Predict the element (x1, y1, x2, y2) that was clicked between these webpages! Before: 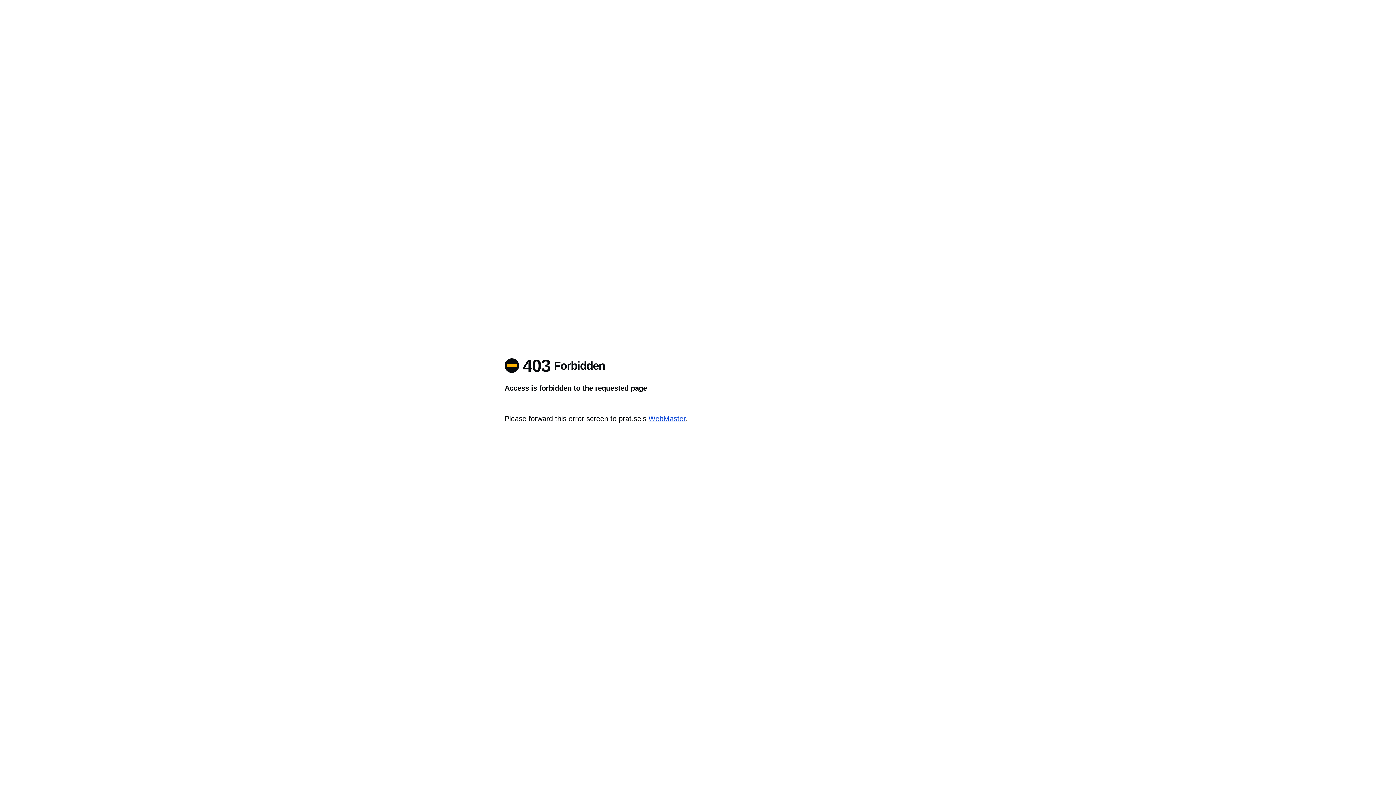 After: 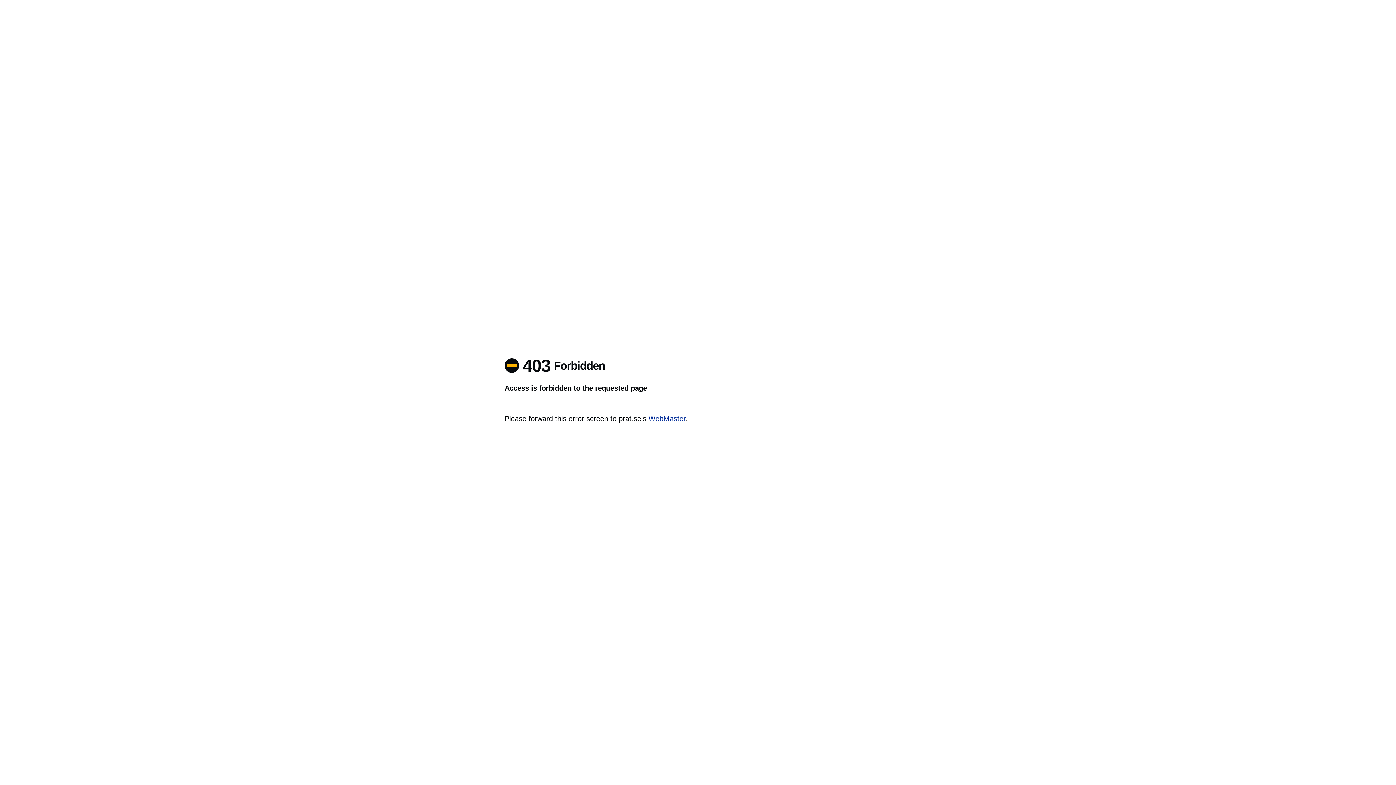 Action: bbox: (648, 414, 685, 422) label: WebMaster